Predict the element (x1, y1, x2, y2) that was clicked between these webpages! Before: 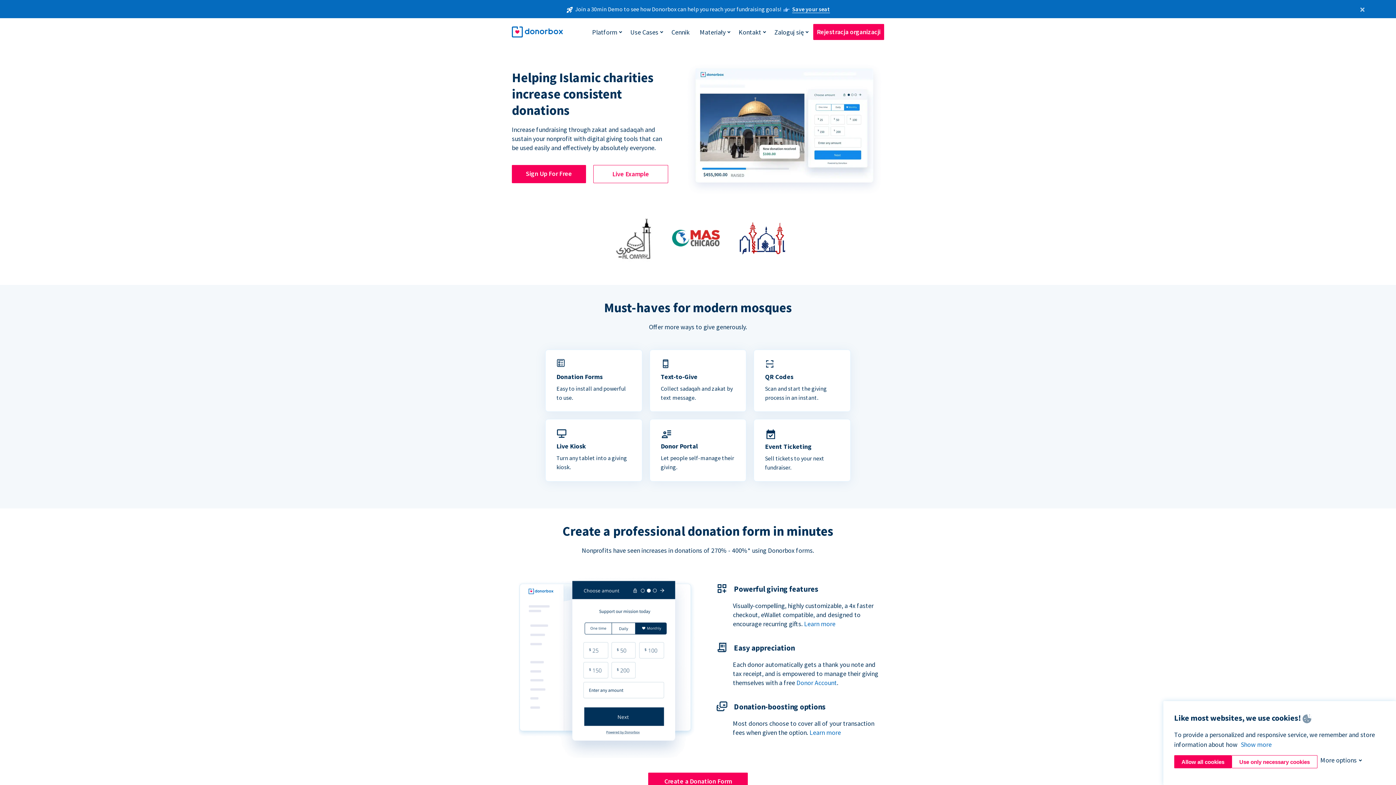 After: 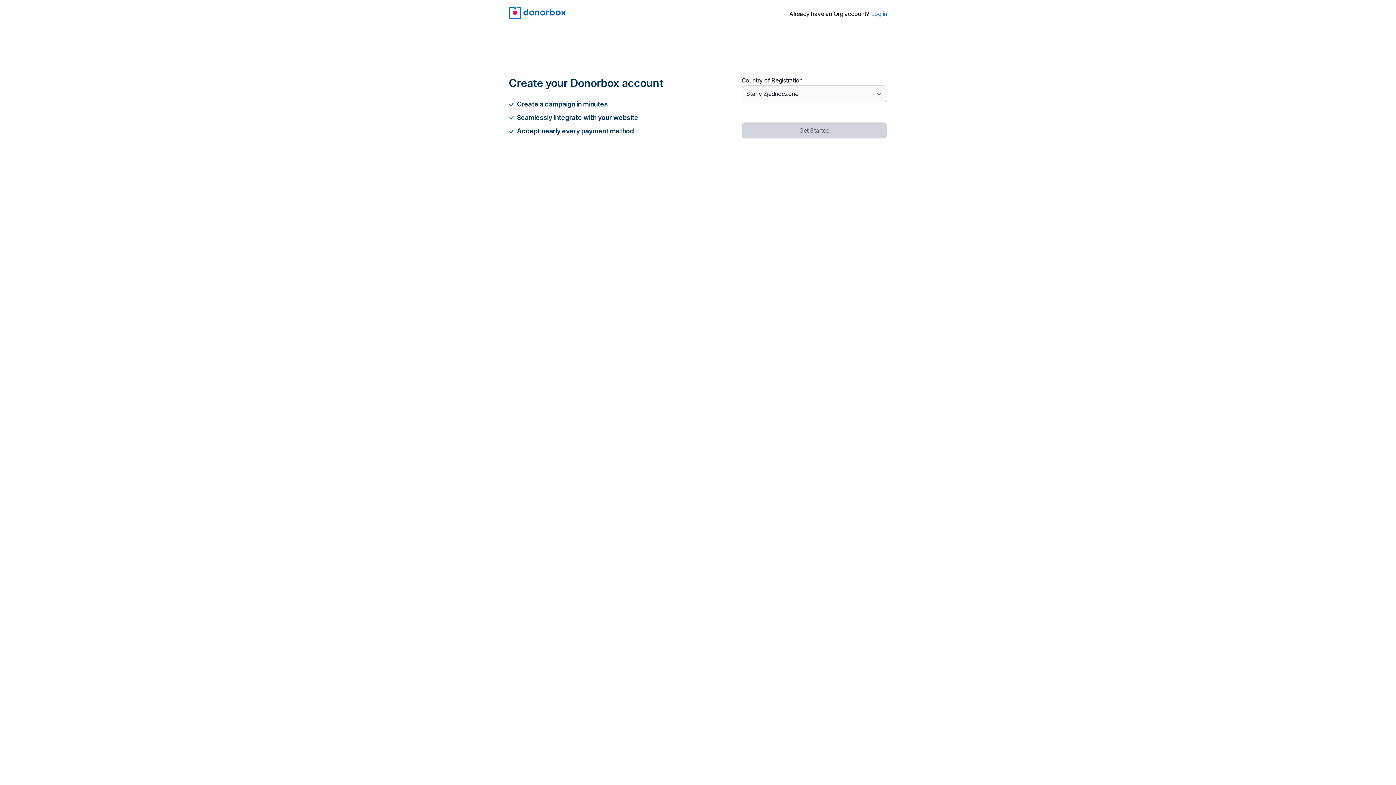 Action: bbox: (648, 773, 748, 790) label: Create a Donation Form